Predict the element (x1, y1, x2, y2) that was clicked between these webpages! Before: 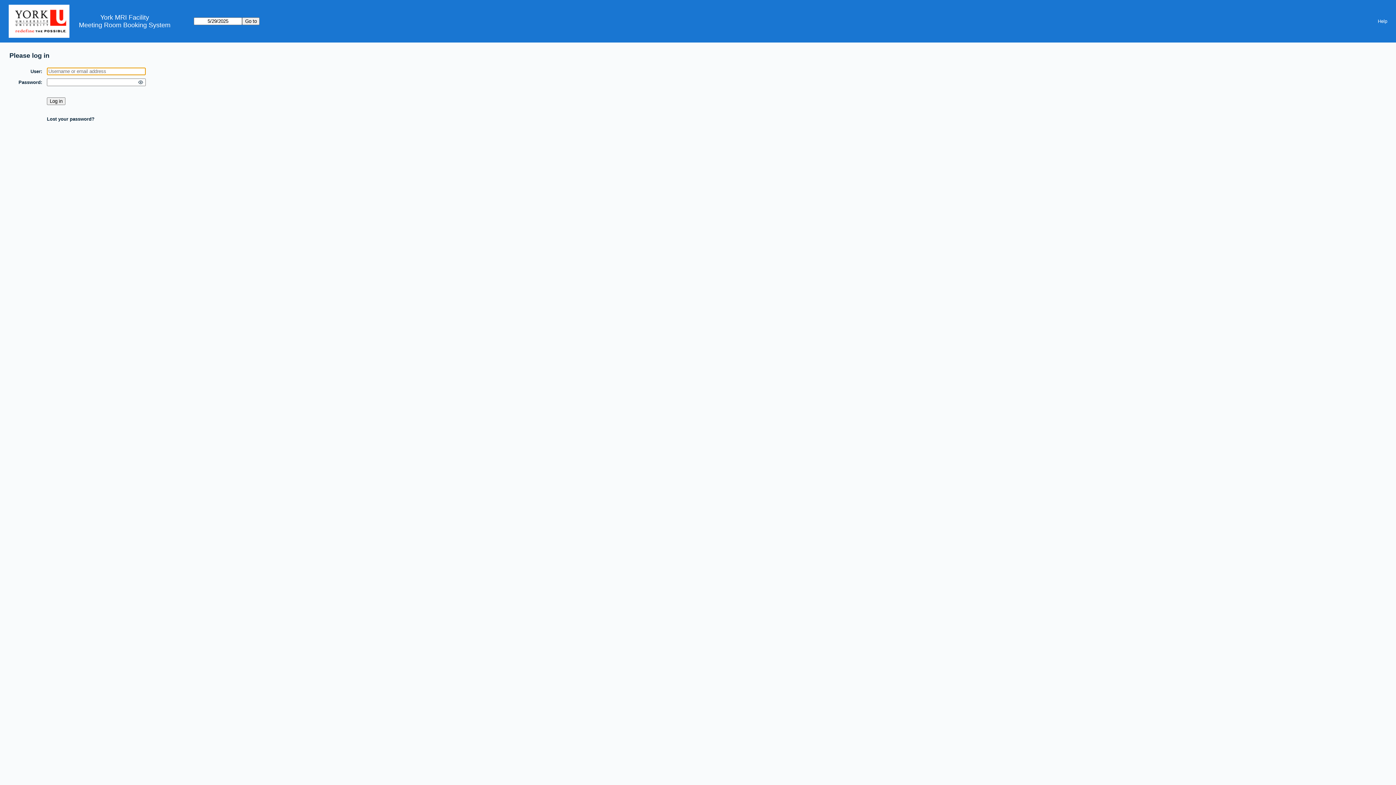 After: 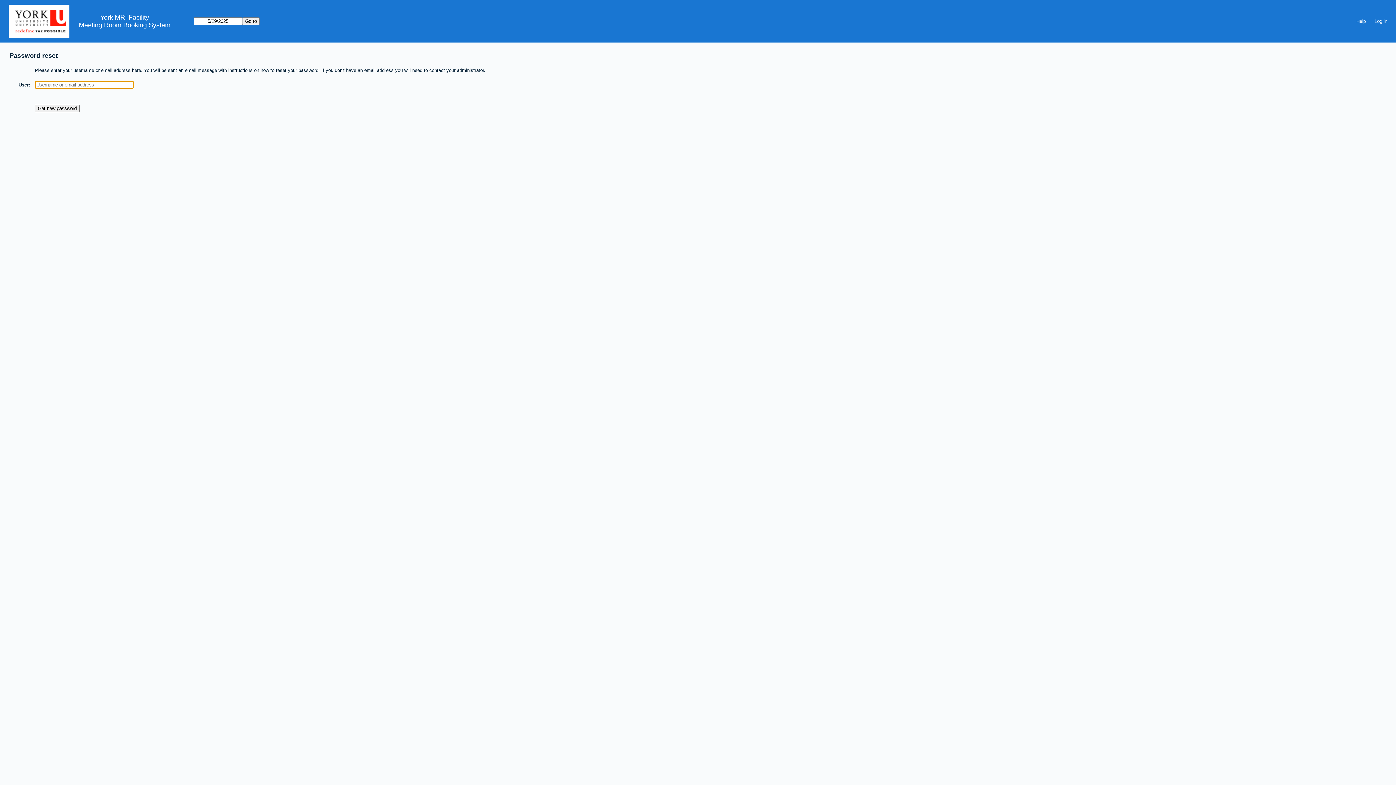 Action: label: Lost your password? bbox: (46, 116, 94, 121)